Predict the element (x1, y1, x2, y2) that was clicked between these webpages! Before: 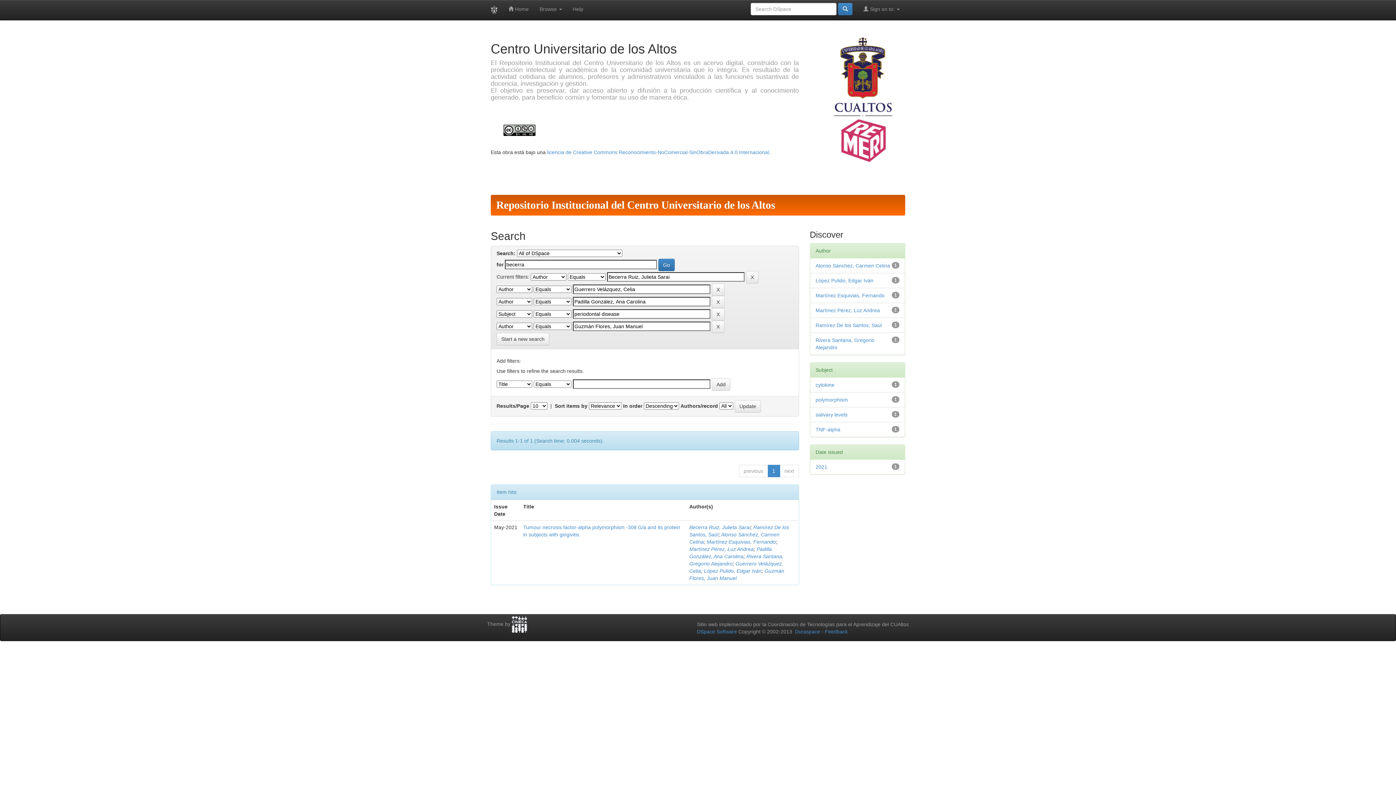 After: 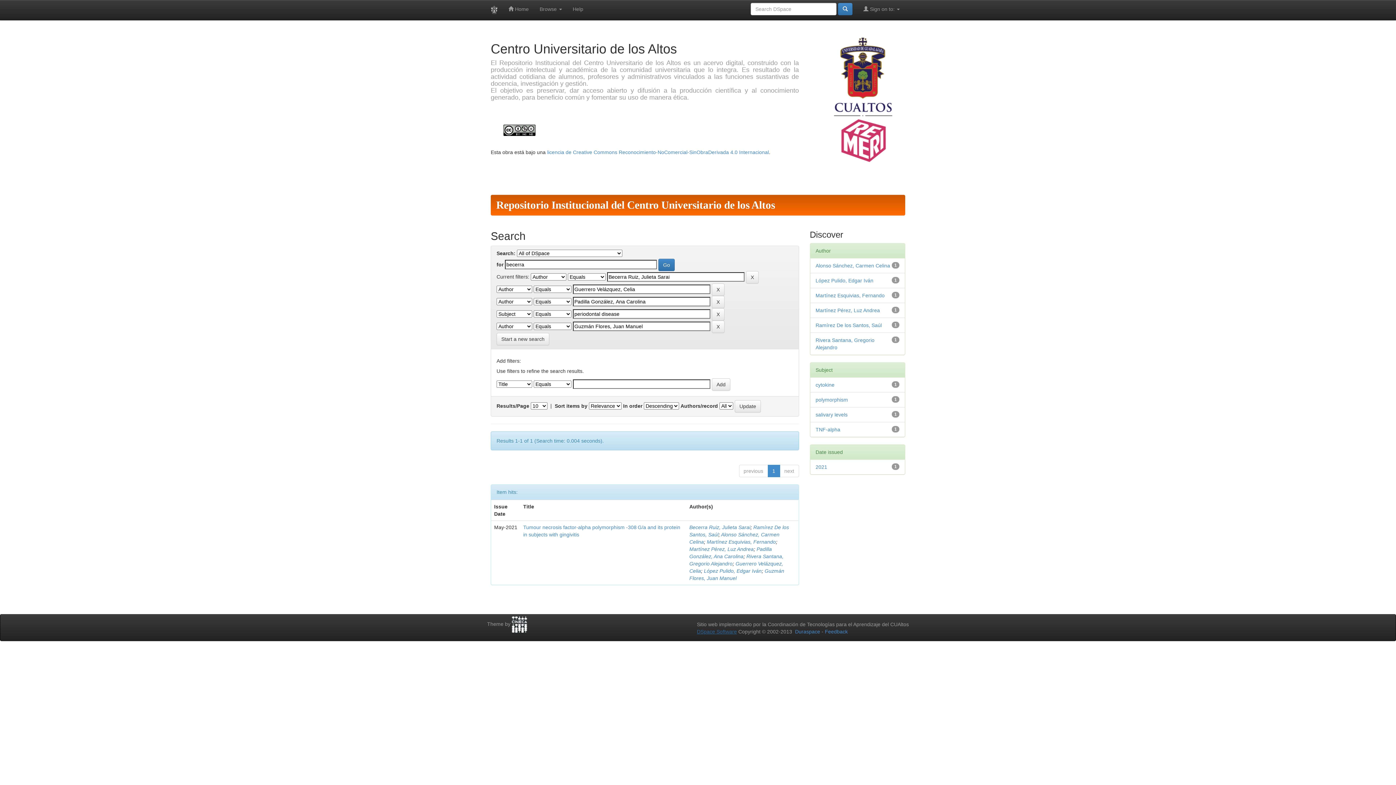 Action: label: DSpace Software bbox: (697, 629, 737, 634)